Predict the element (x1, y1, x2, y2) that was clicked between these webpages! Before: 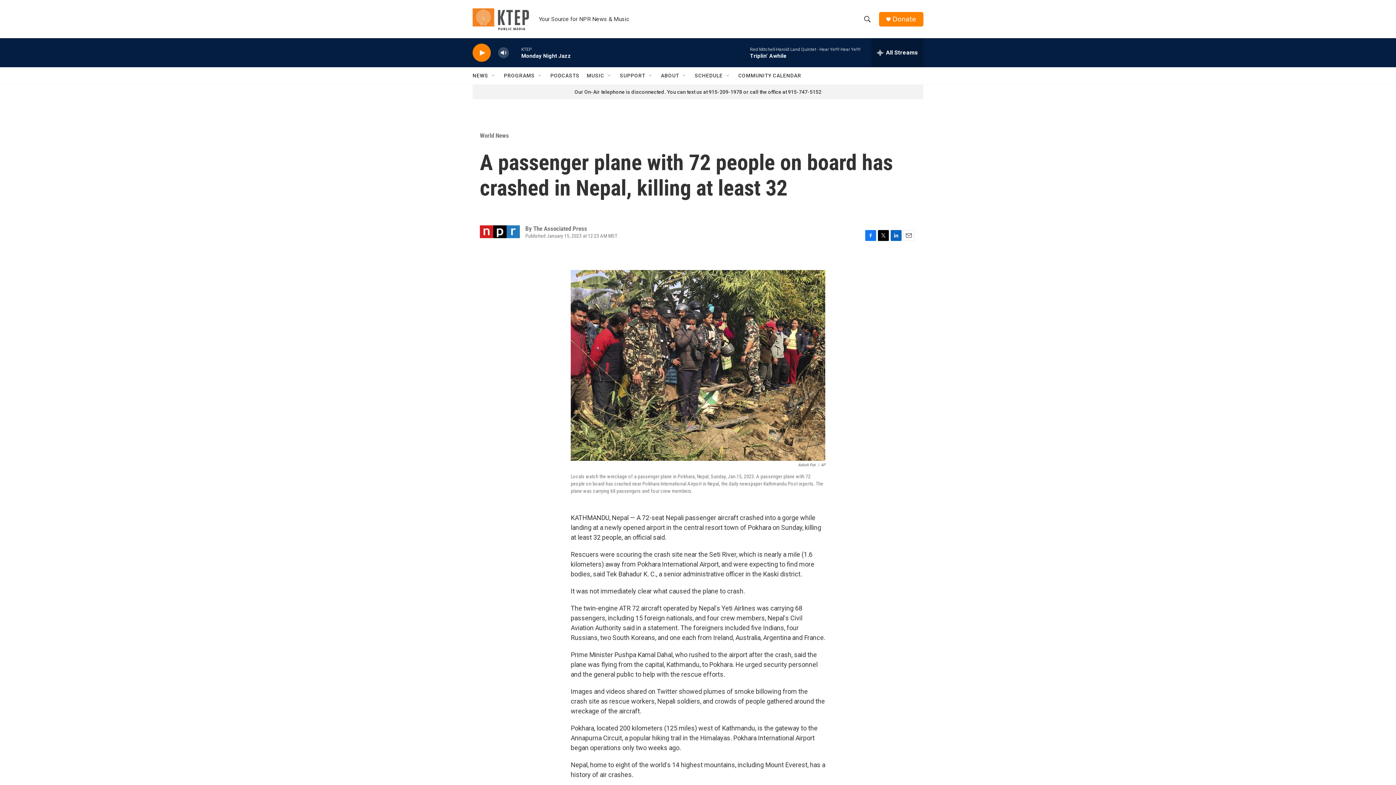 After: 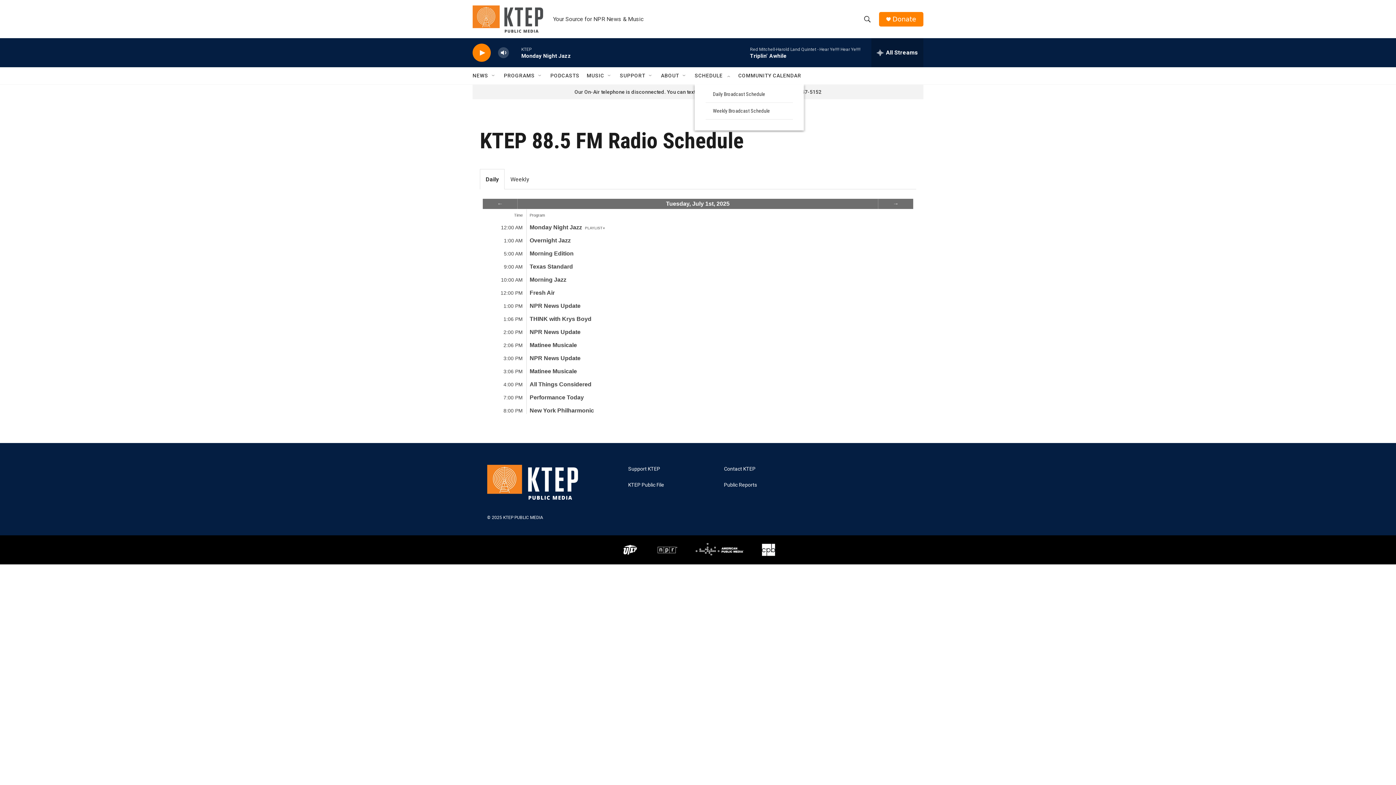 Action: bbox: (694, 67, 722, 84) label: SCHEDULE